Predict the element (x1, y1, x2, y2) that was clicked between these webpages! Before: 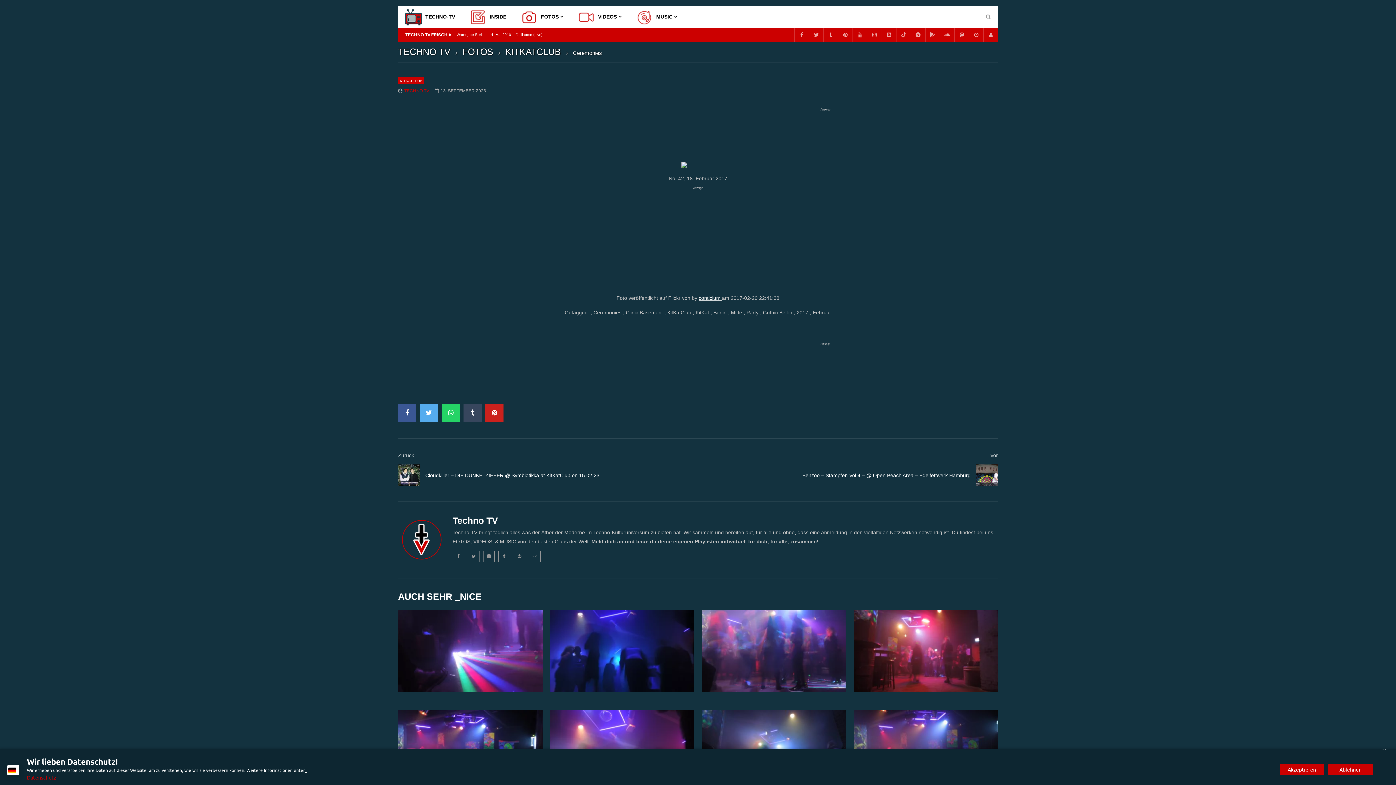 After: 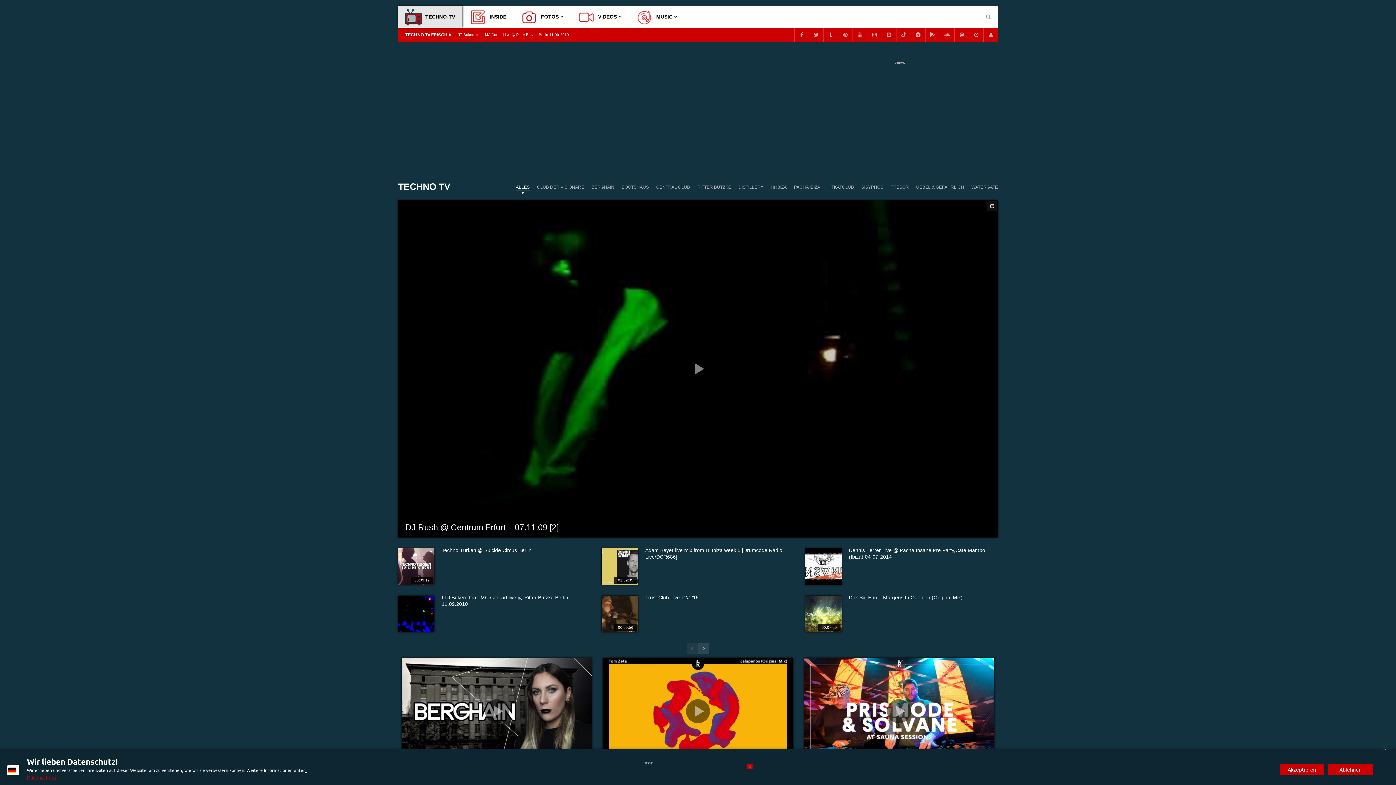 Action: label: TECHNO-TV bbox: (398, 5, 462, 27)